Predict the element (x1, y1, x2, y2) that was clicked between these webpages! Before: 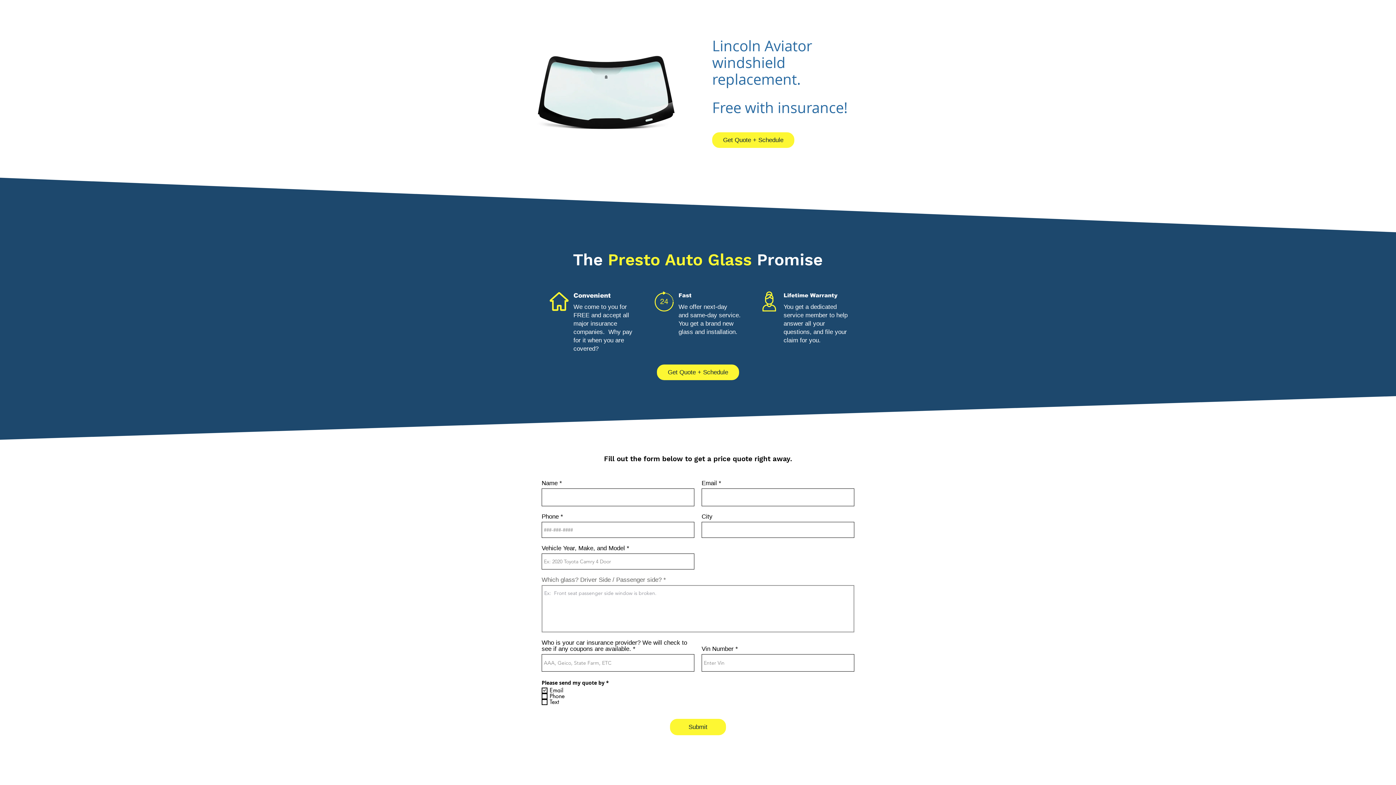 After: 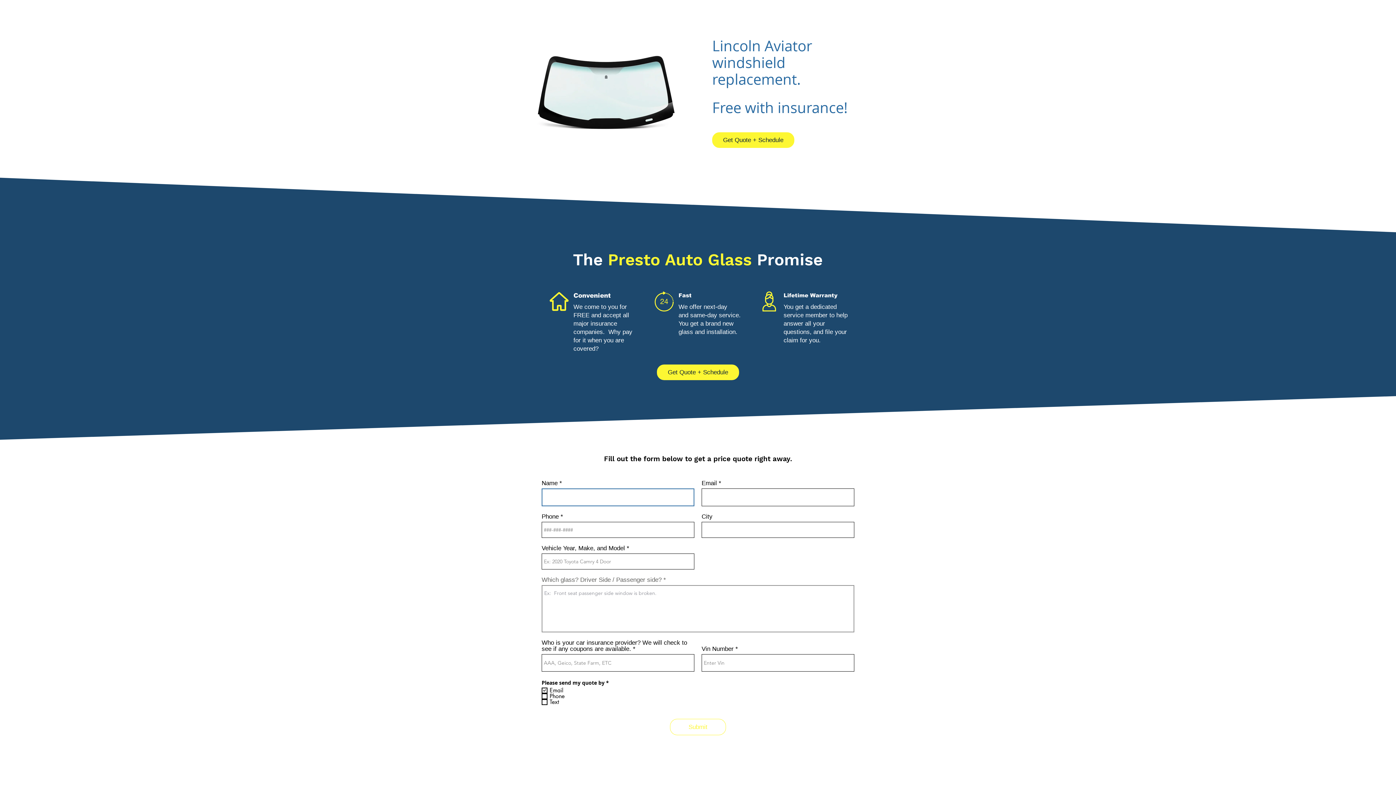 Action: label: Submit bbox: (670, 719, 726, 735)